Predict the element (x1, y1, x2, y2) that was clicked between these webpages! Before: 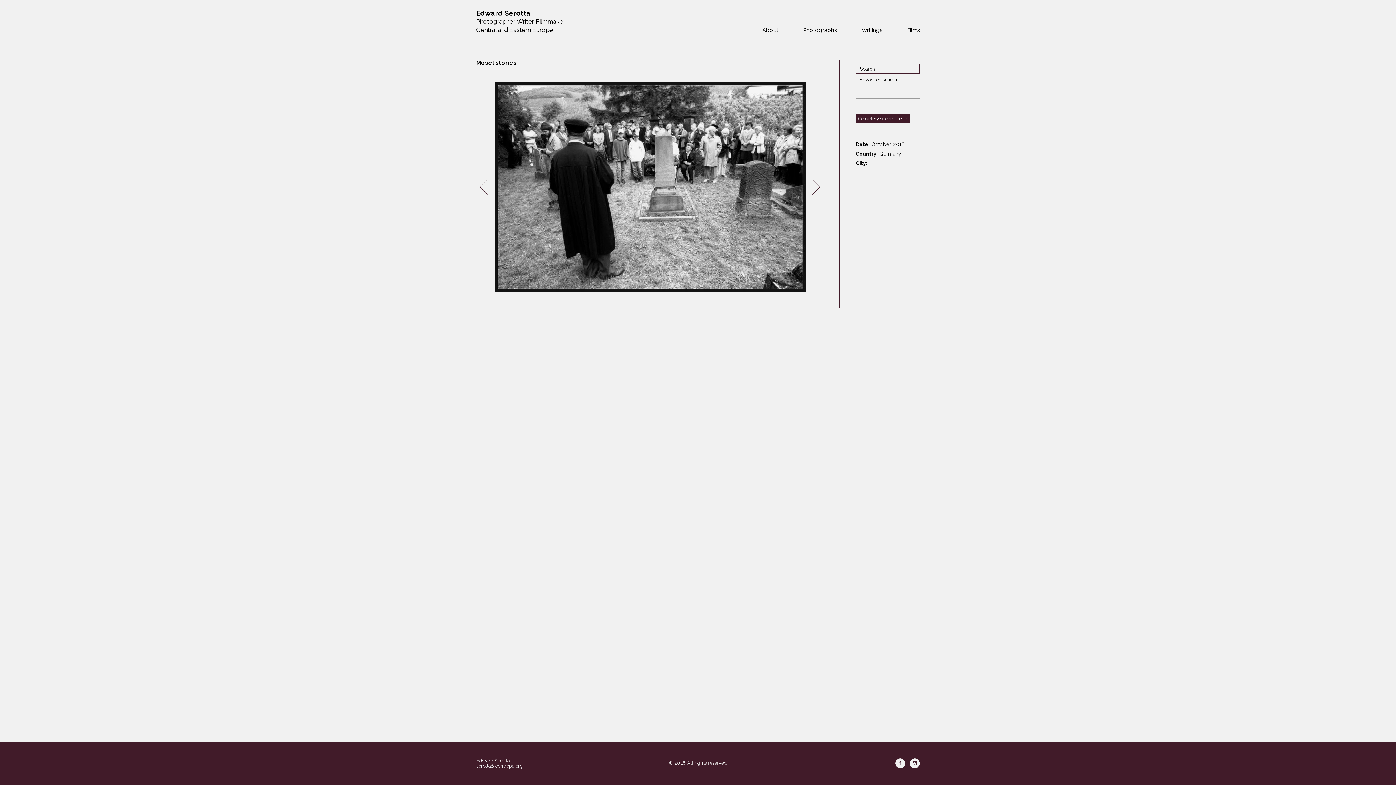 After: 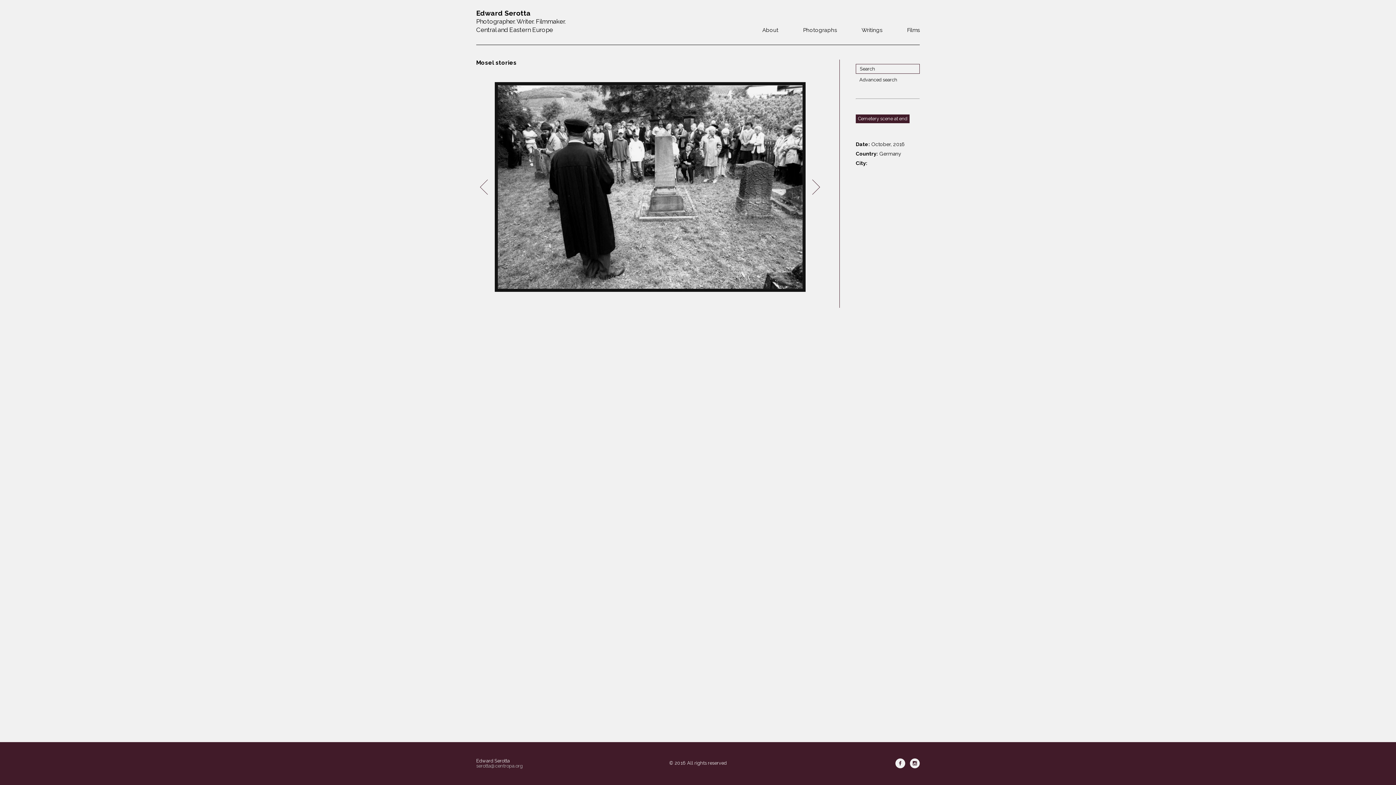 Action: bbox: (476, 763, 522, 769) label: serotta@centropa.org